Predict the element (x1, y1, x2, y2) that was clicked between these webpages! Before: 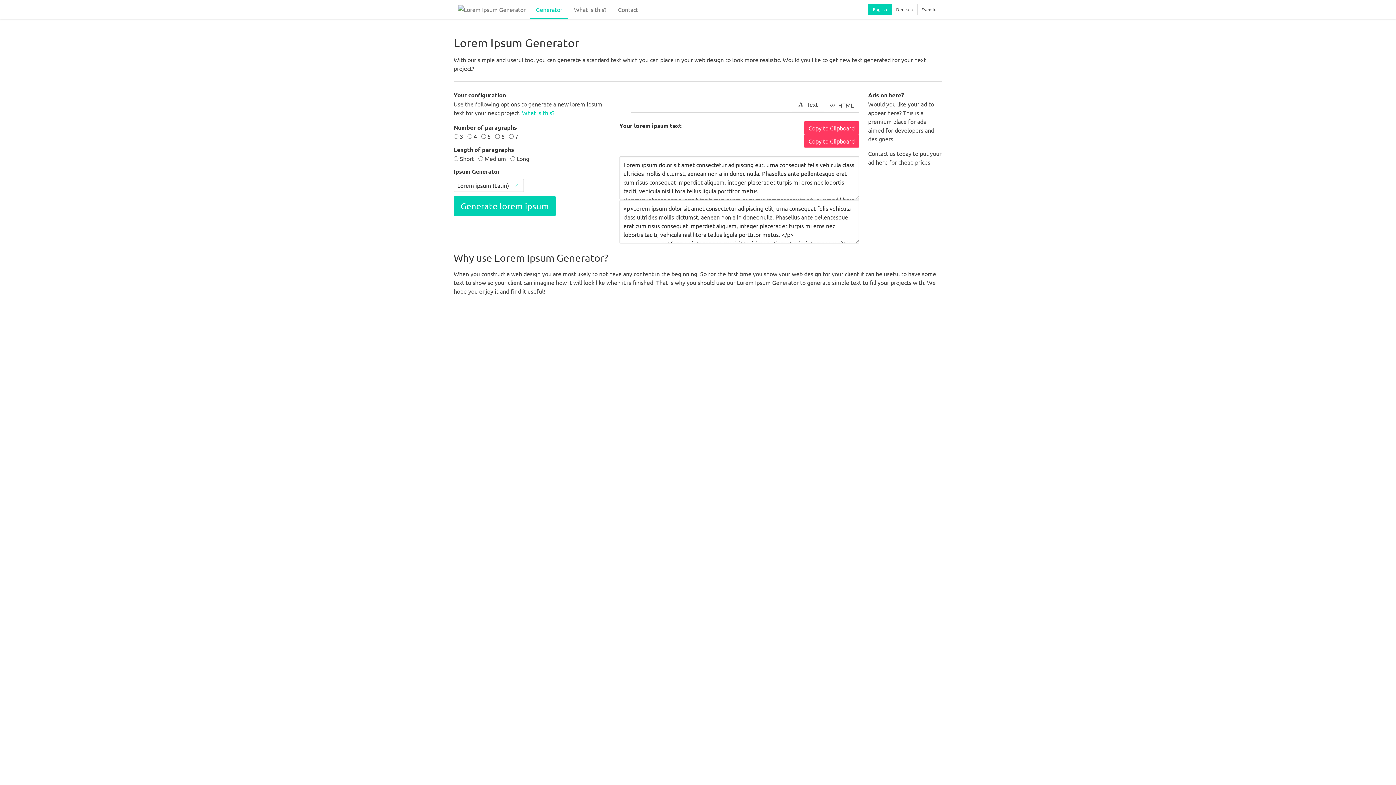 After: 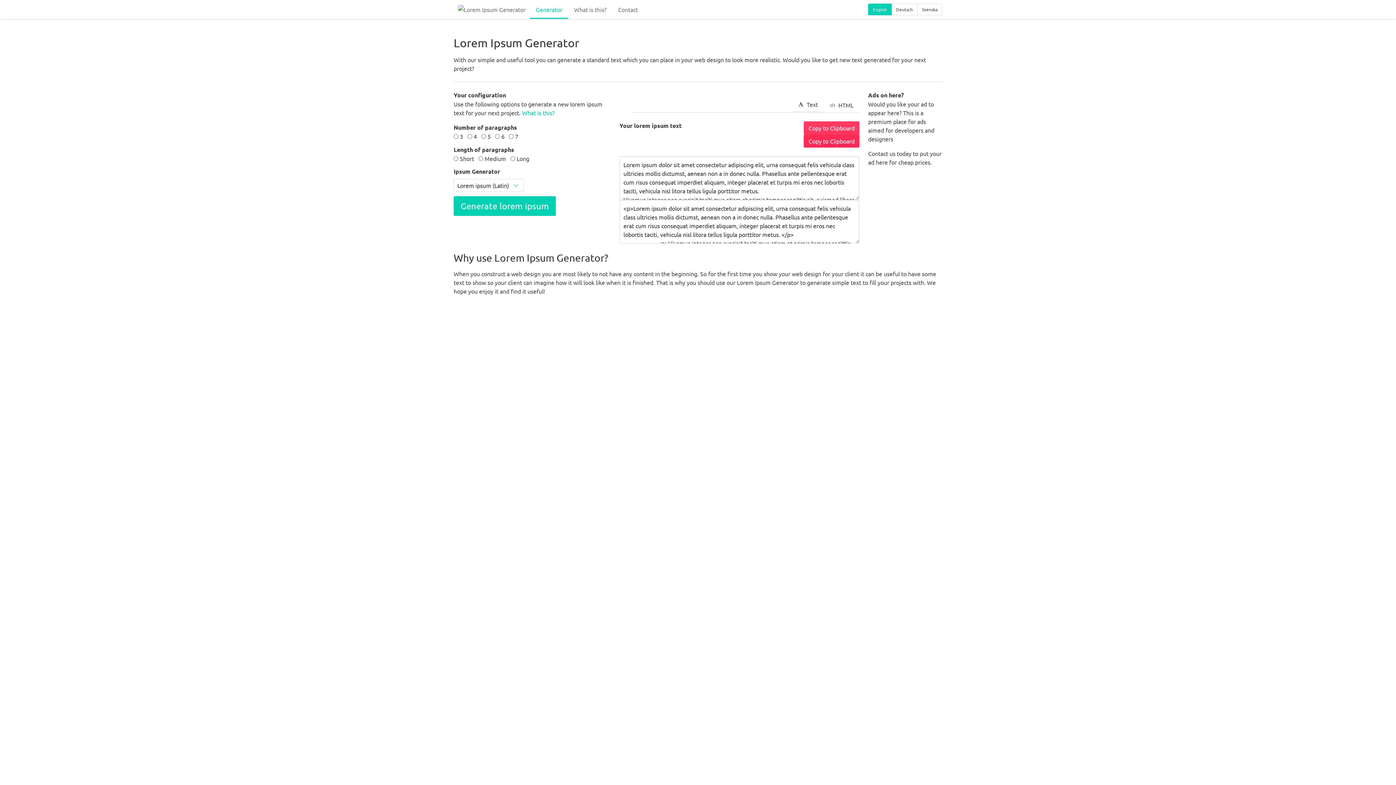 Action: label: Copy to Clipboard bbox: (803, 134, 859, 147)